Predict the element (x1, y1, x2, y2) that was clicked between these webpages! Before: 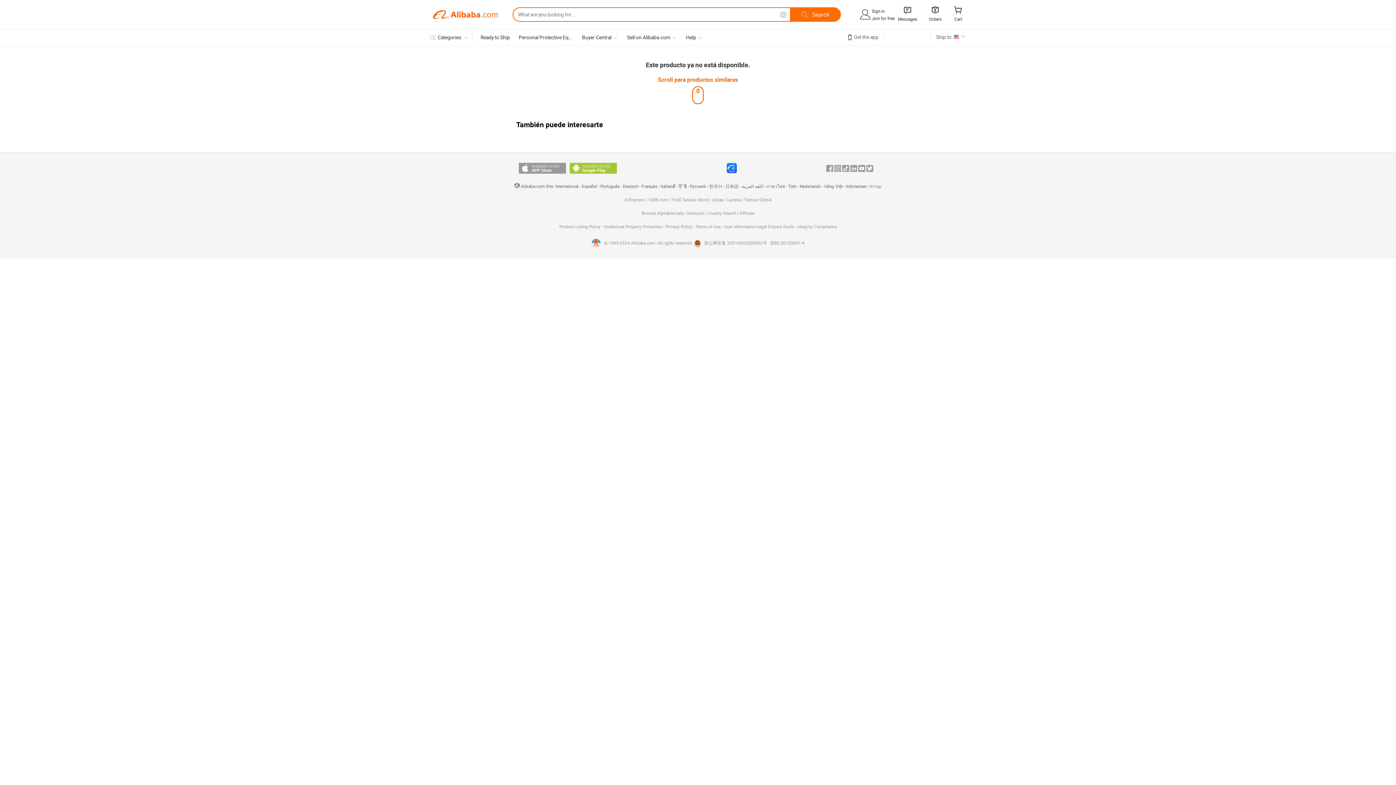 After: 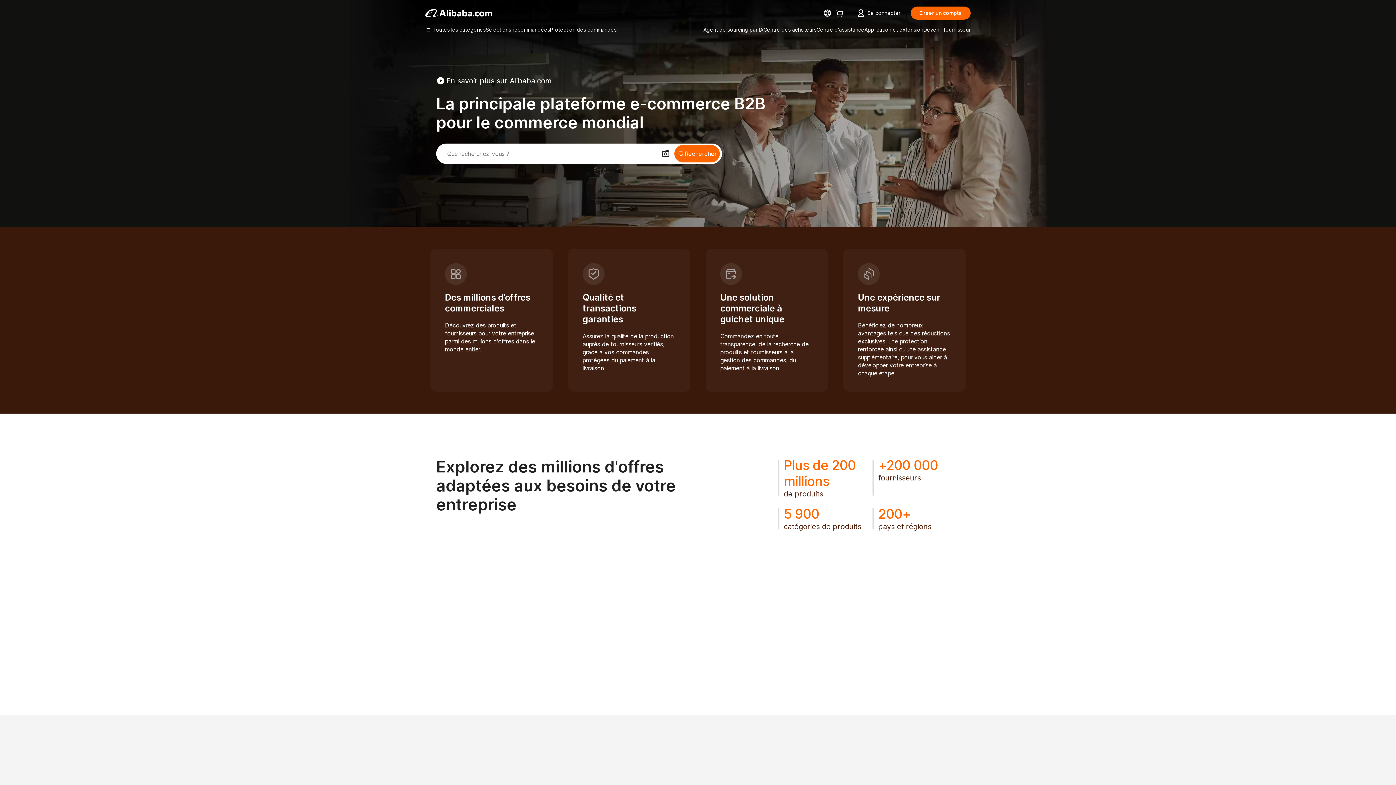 Action: bbox: (641, 184, 657, 189) label: Français